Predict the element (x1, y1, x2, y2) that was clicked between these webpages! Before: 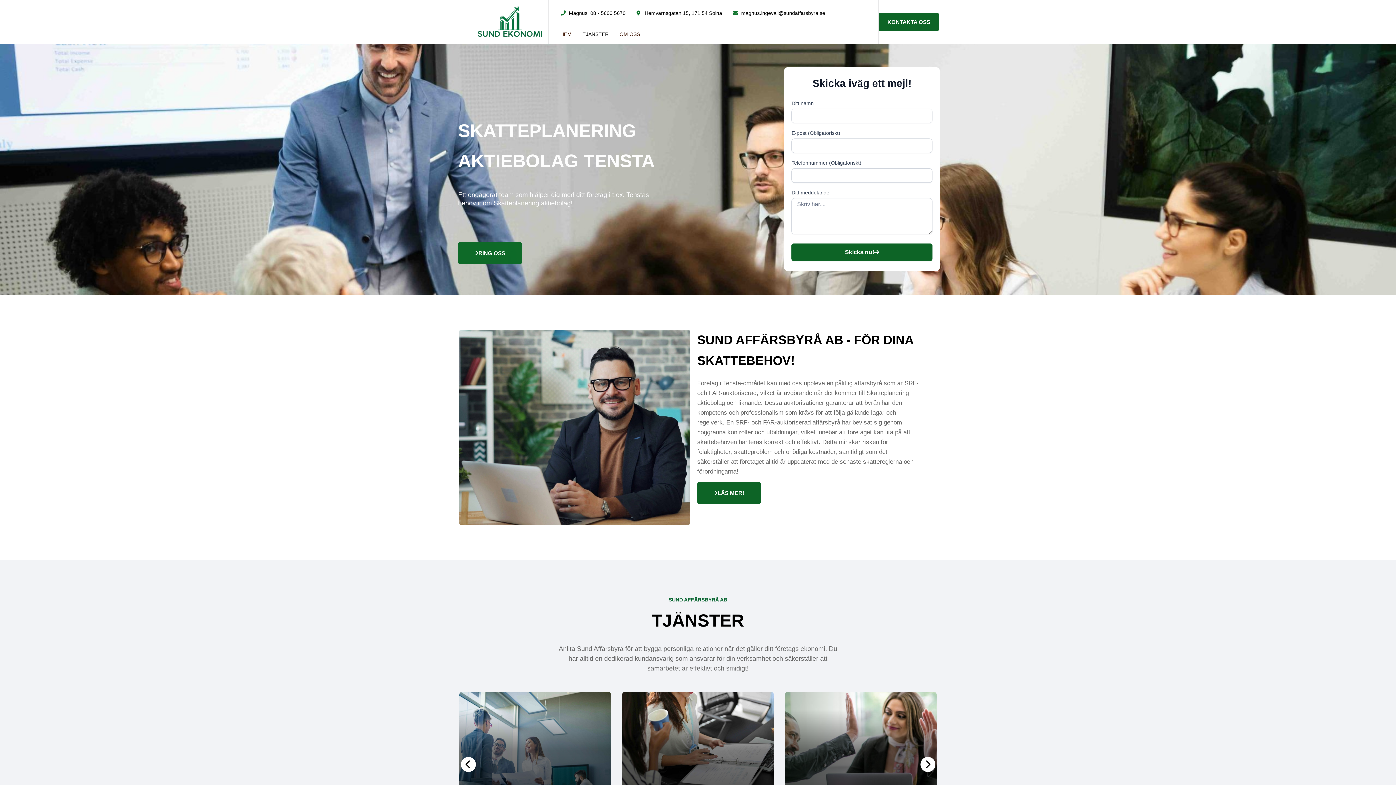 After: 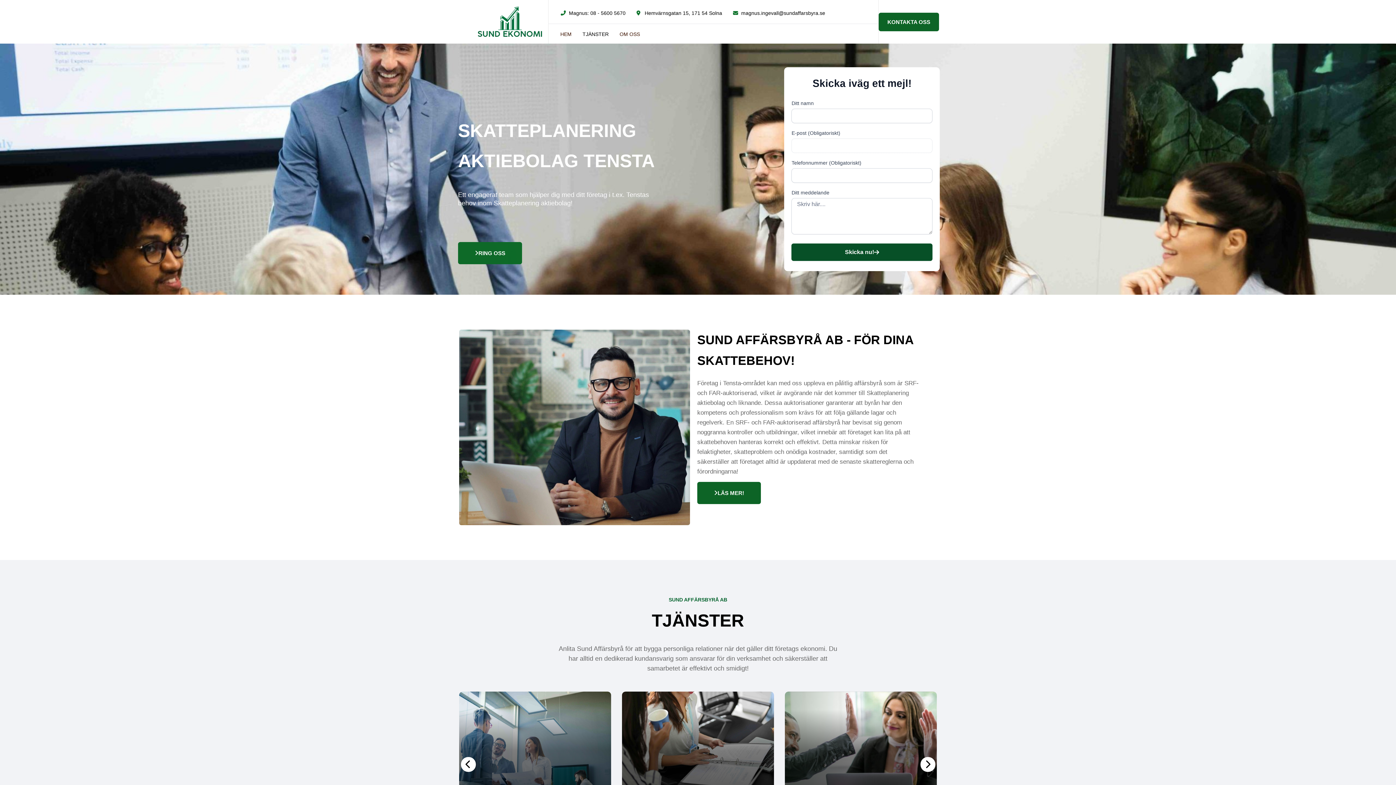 Action: bbox: (791, 243, 932, 261) label: Skicka nu!